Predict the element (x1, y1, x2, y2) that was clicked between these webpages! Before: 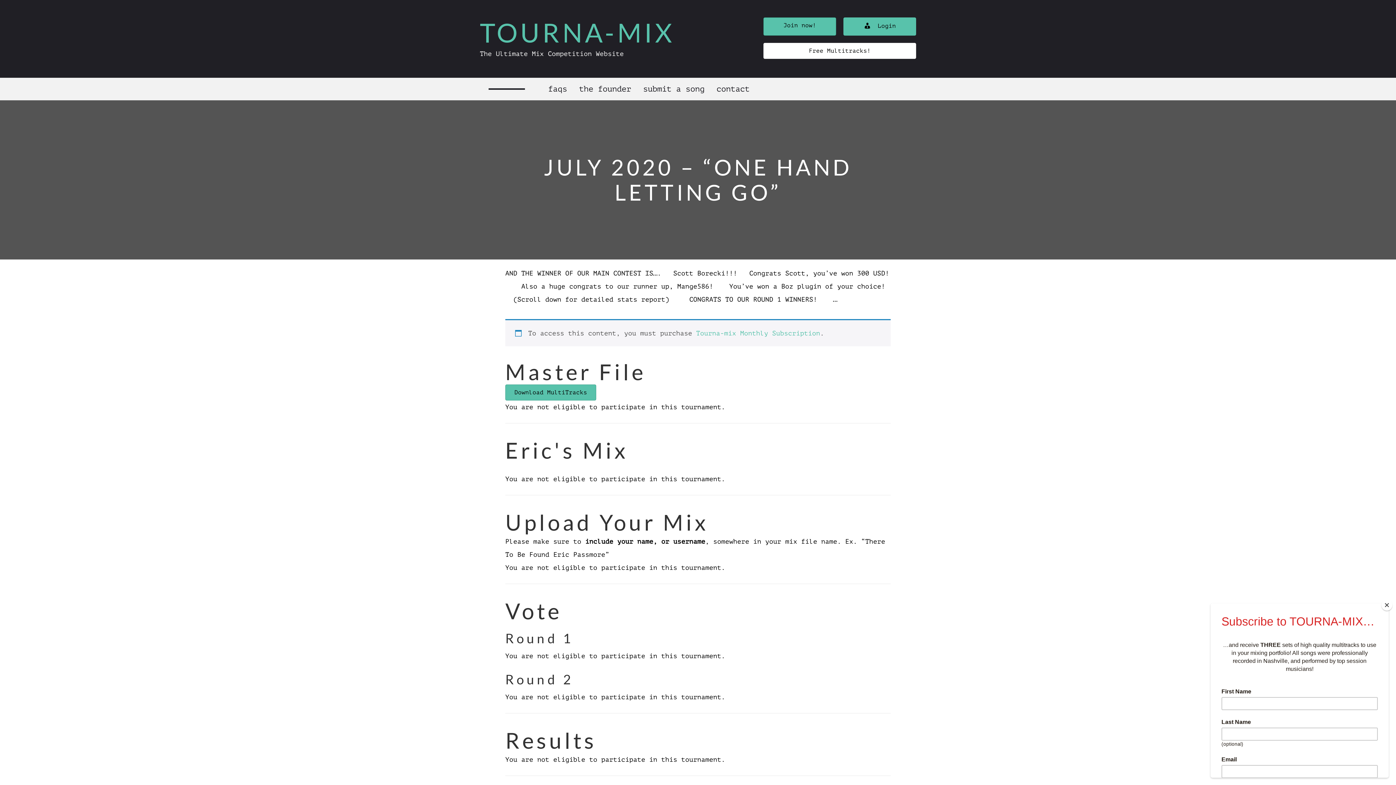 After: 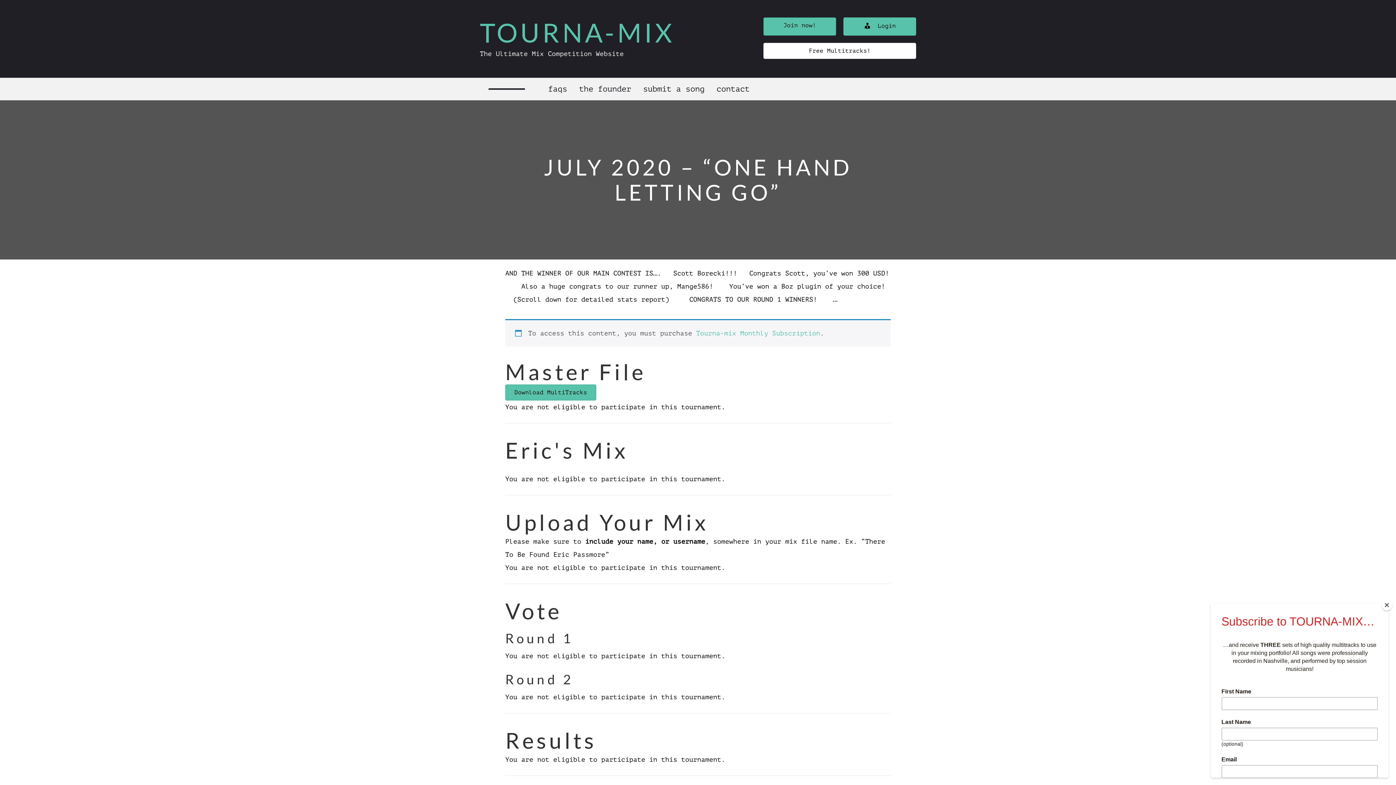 Action: bbox: (763, 42, 916, 58) label: Free Multitracks!